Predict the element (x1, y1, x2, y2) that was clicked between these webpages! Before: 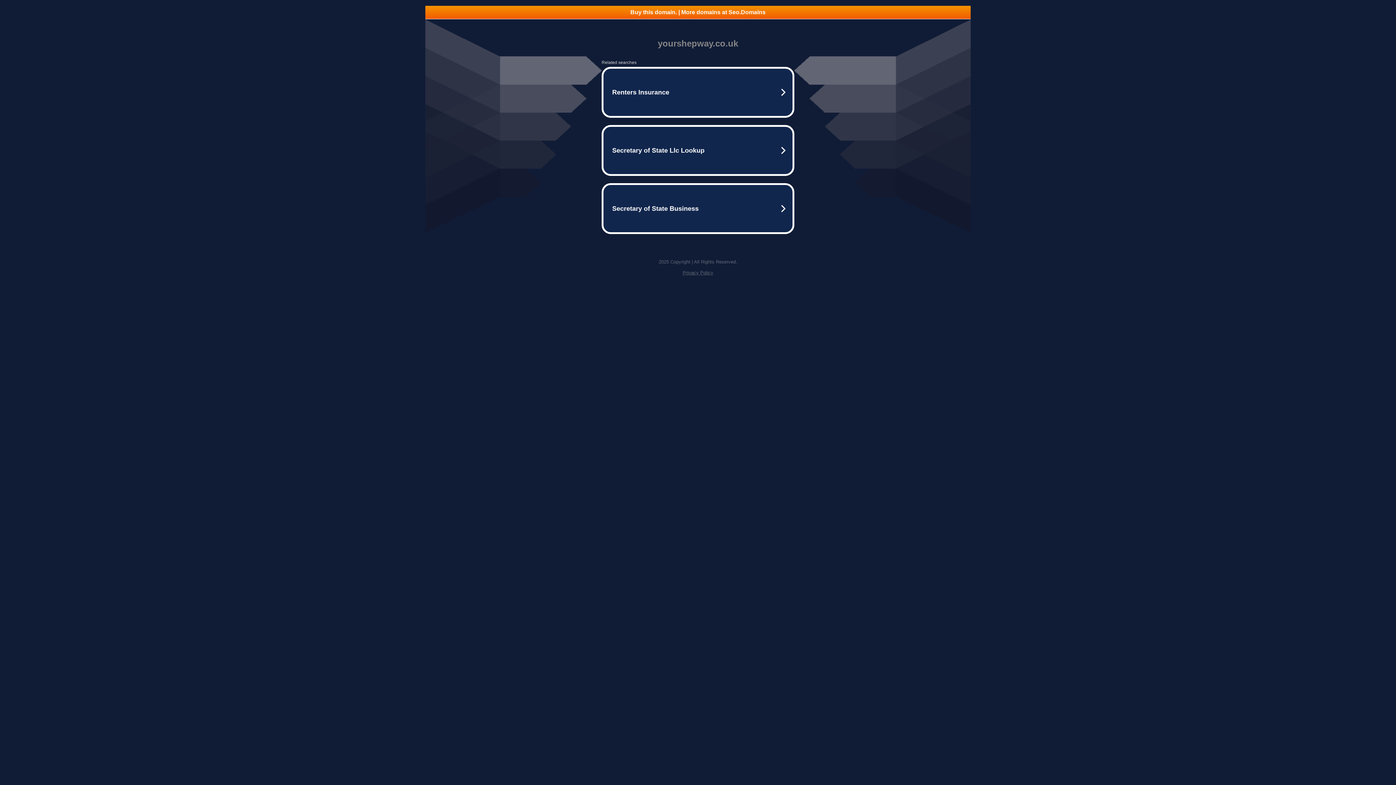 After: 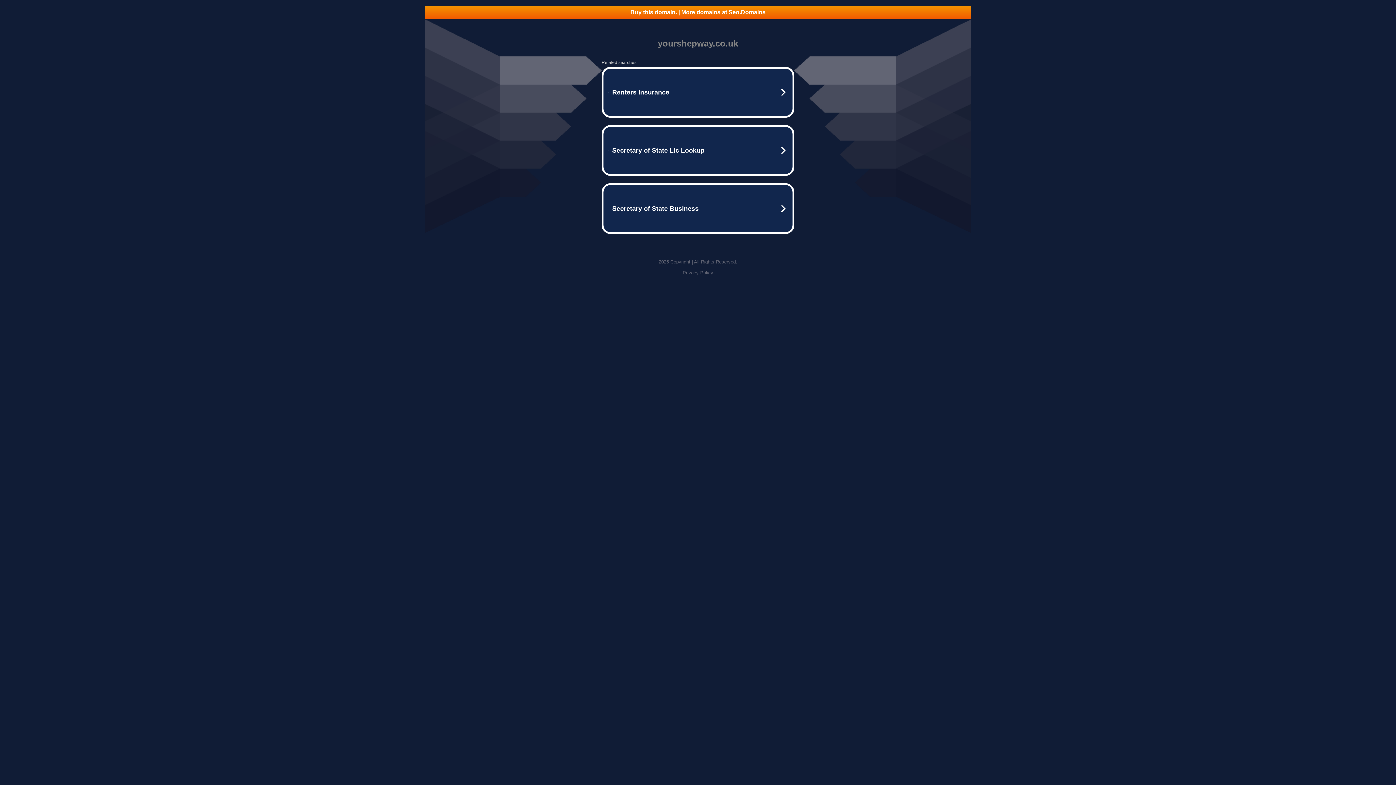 Action: label: Buy this domain. | More domains at Seo.Domains bbox: (425, 5, 970, 18)